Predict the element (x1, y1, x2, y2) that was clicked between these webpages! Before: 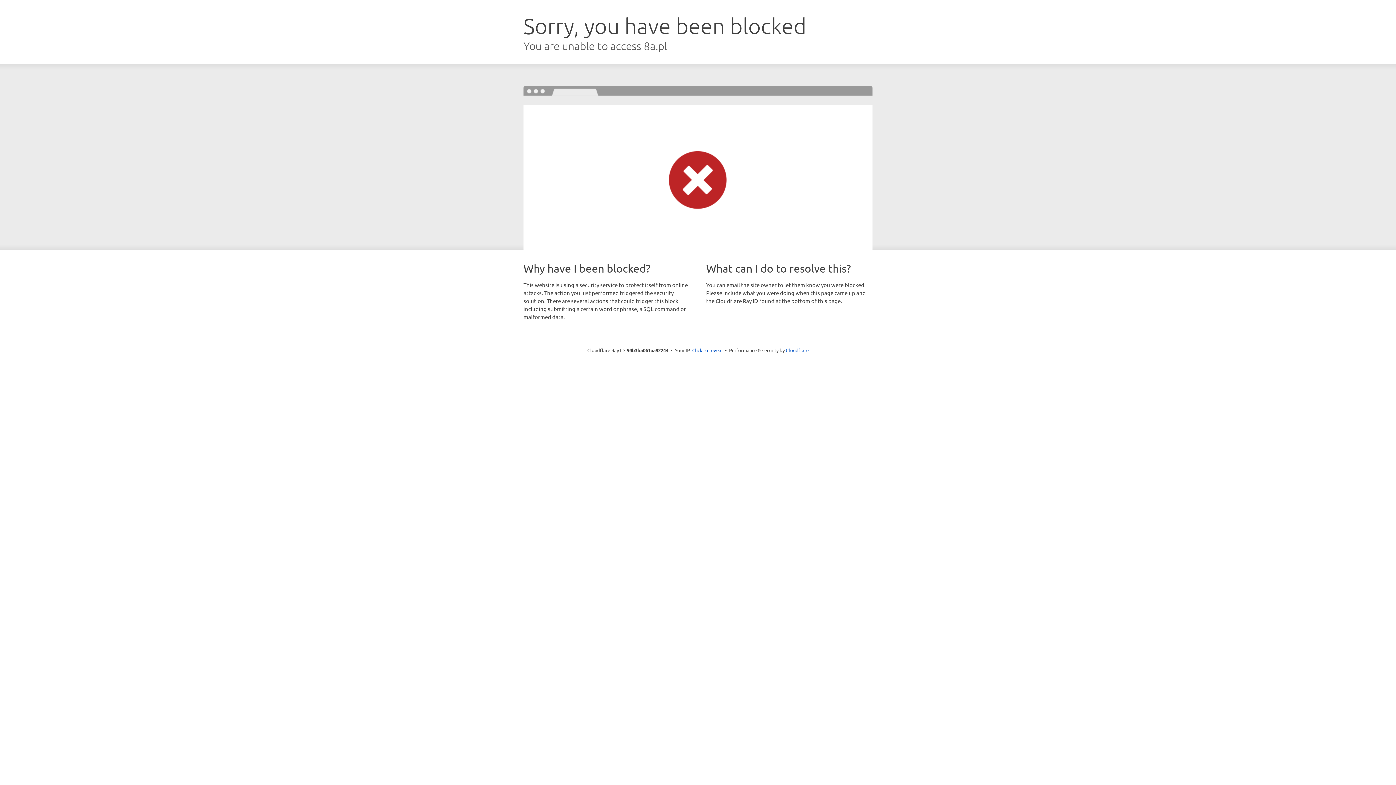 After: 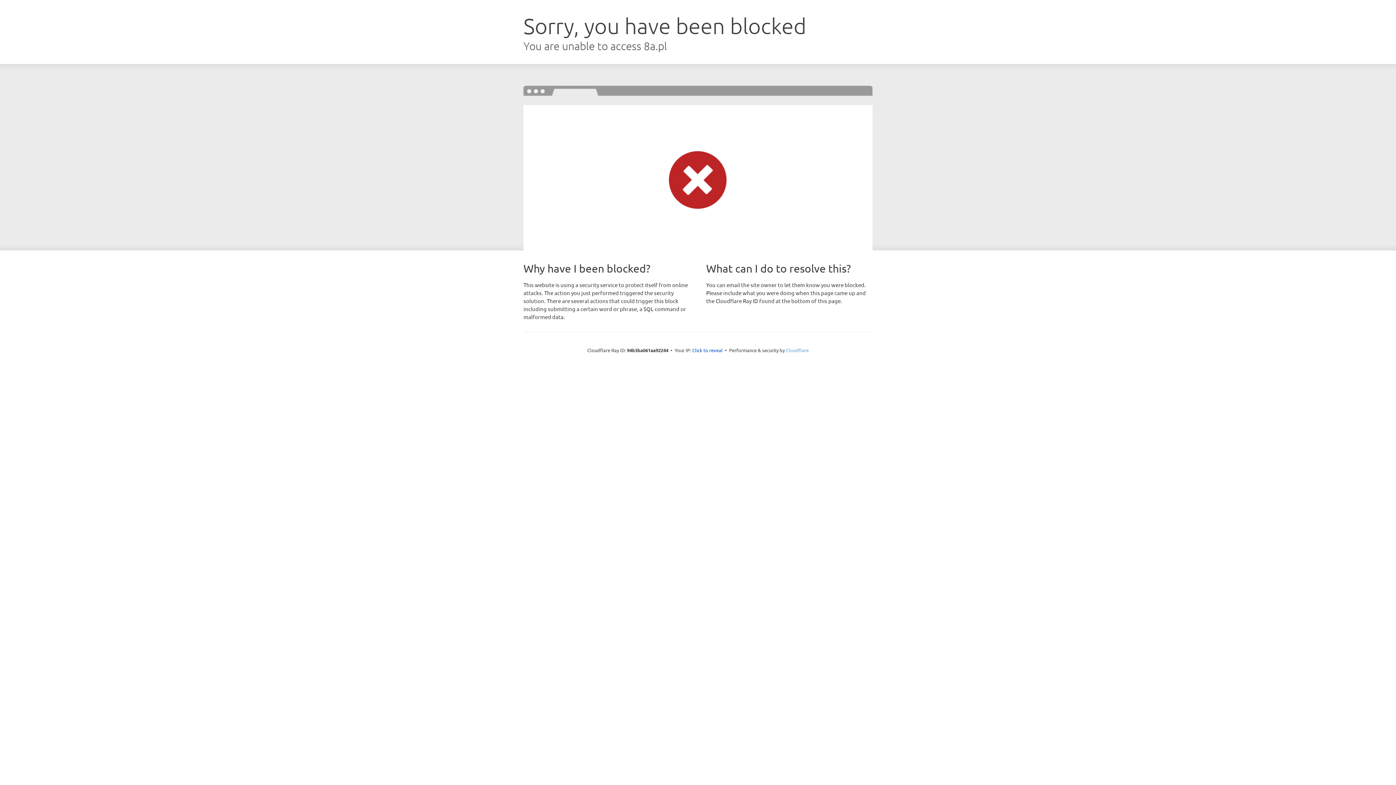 Action: label: Cloudflare bbox: (786, 347, 808, 353)